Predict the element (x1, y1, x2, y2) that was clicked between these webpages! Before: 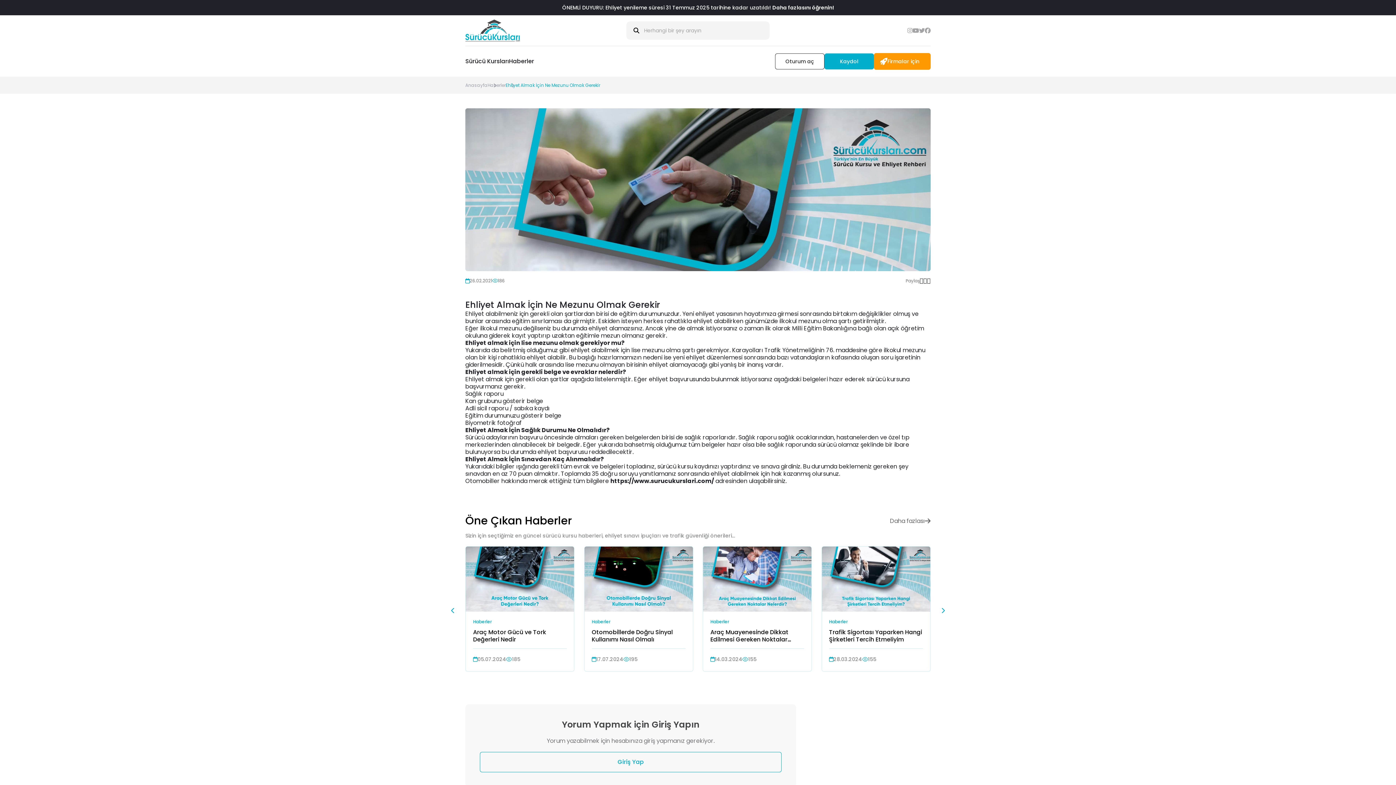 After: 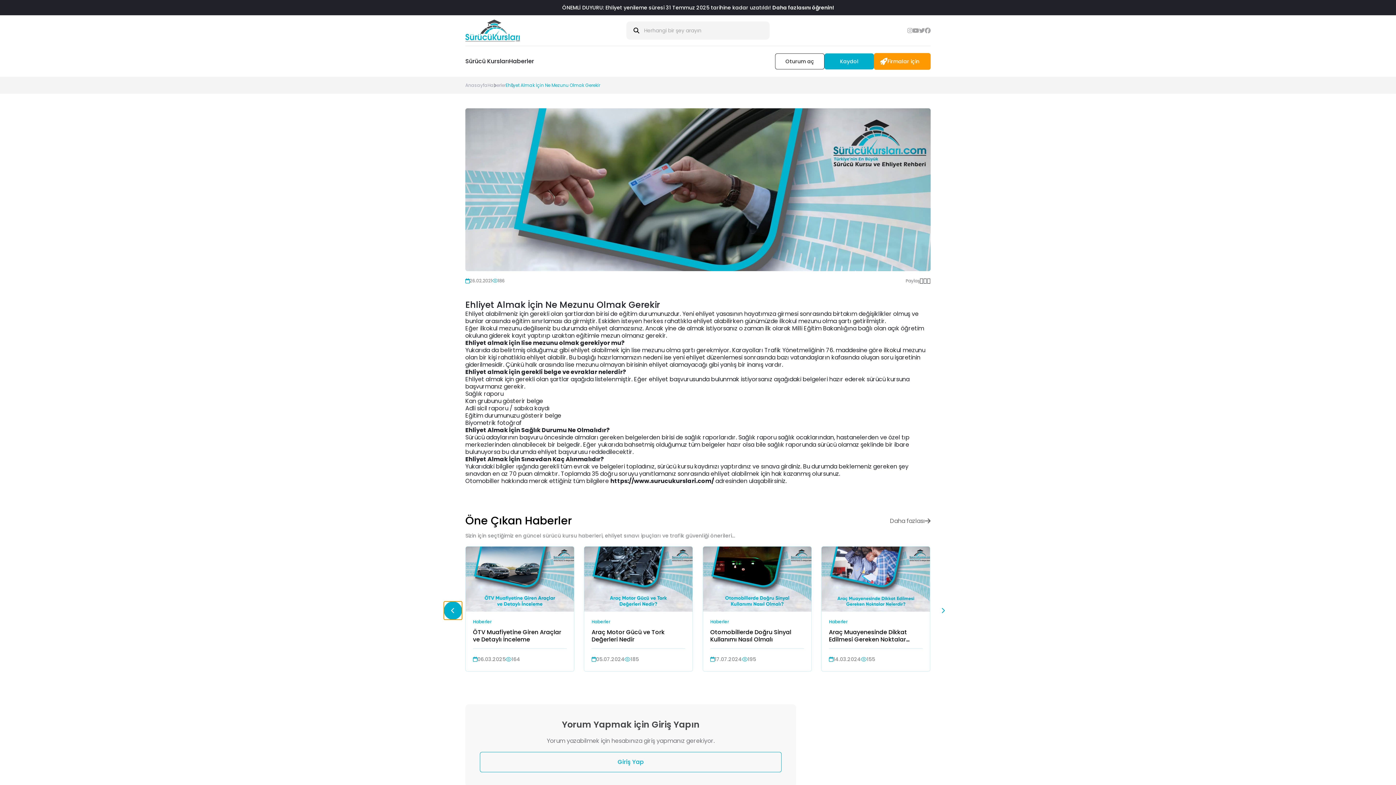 Action: bbox: (444, 601, 462, 620)